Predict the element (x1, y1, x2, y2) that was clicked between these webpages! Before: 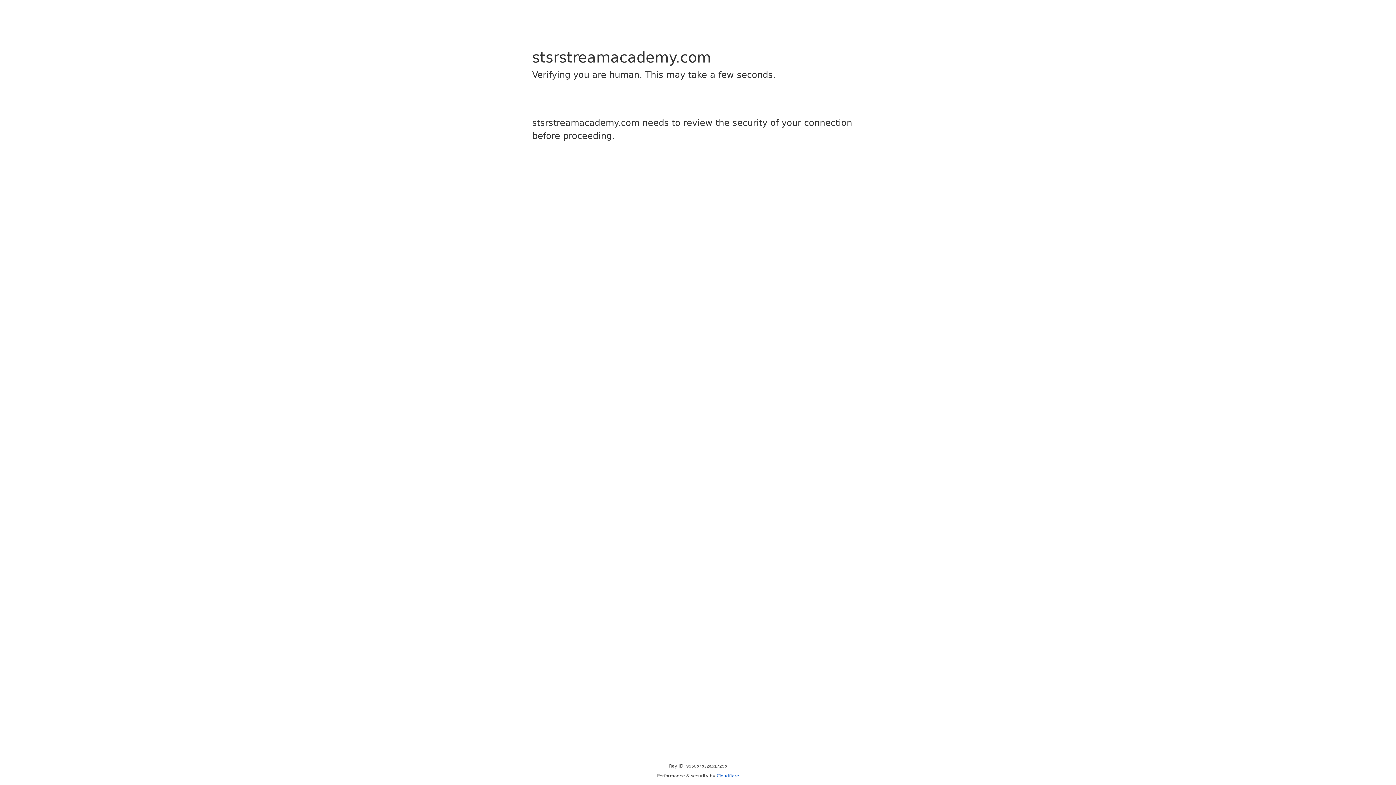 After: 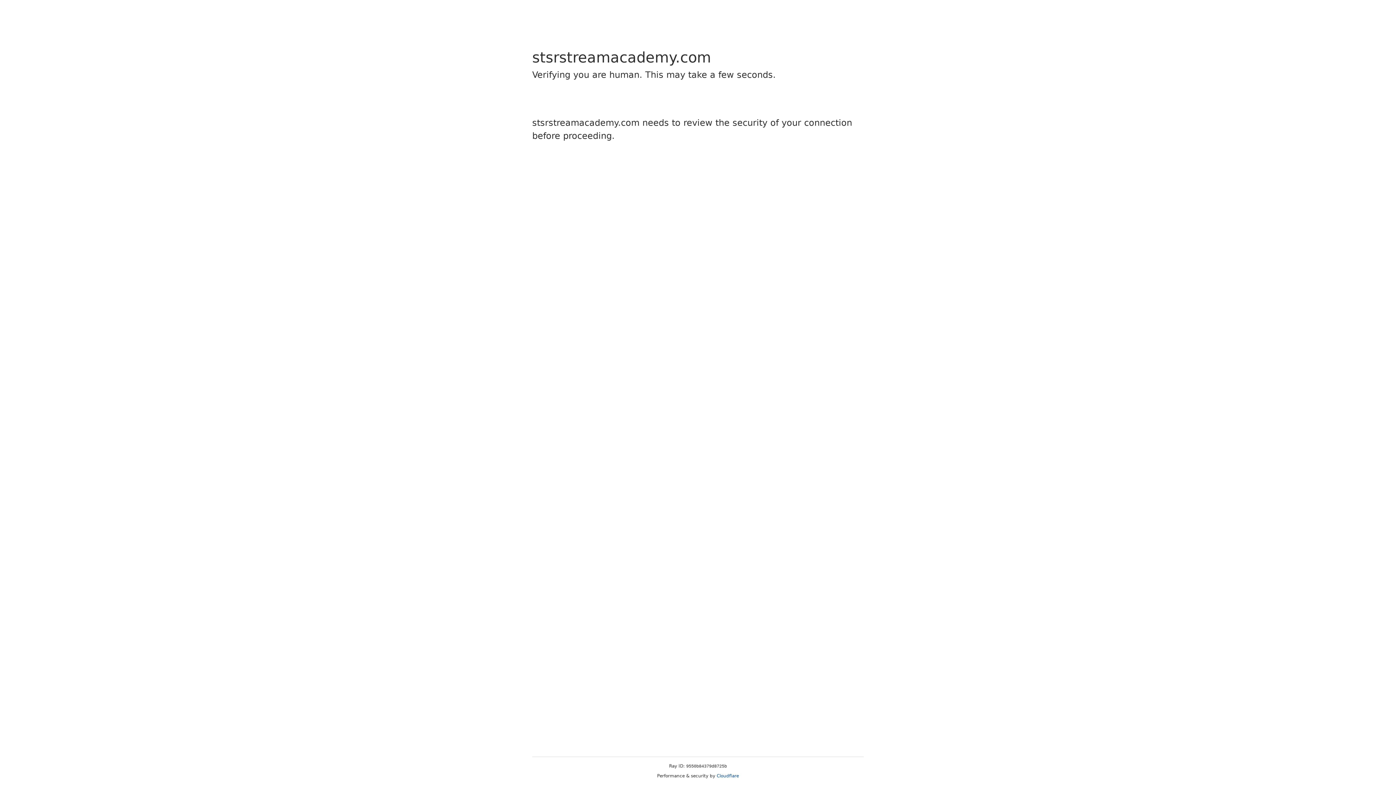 Action: label: Cloudflare bbox: (716, 773, 739, 778)